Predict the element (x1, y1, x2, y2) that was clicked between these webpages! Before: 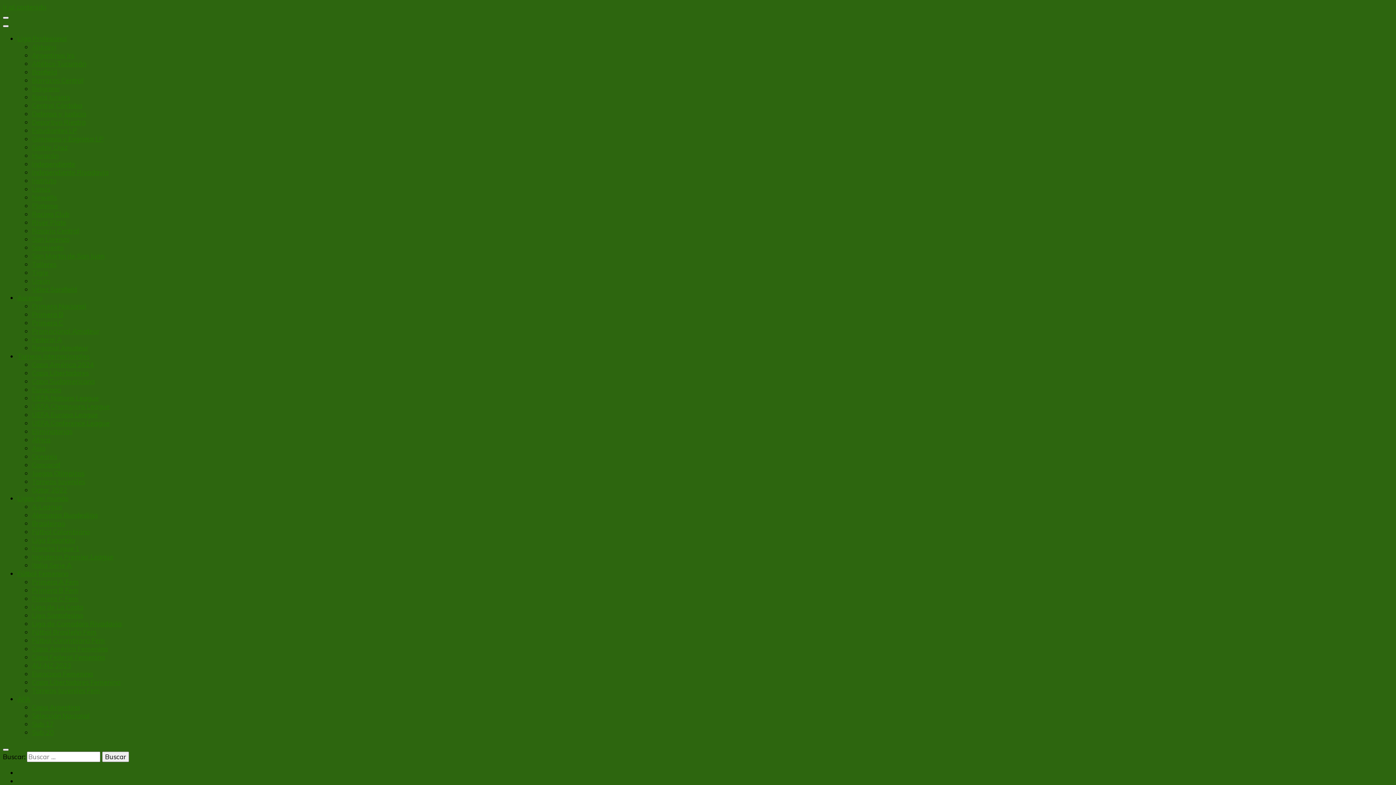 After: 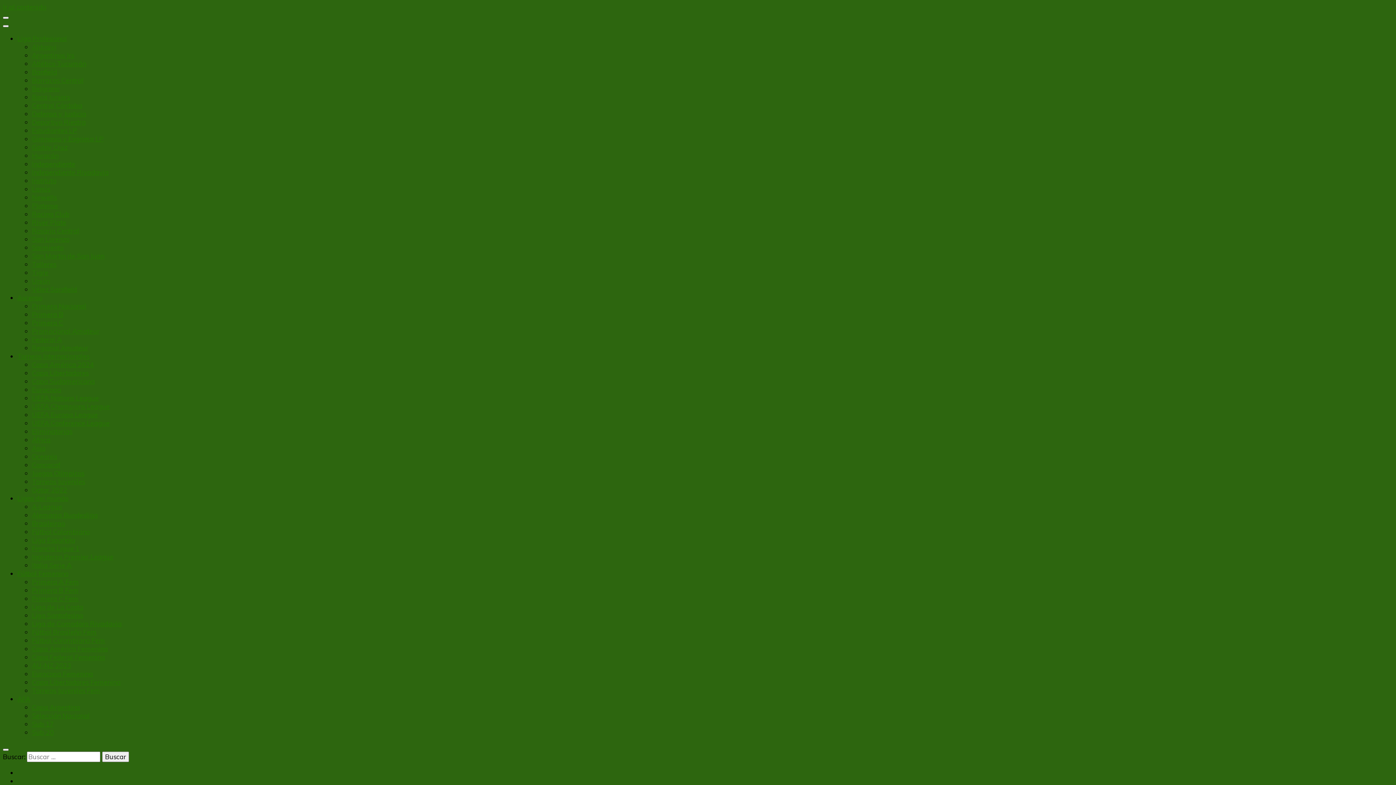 Action: bbox: (32, 84, 59, 93) label: Belgrano